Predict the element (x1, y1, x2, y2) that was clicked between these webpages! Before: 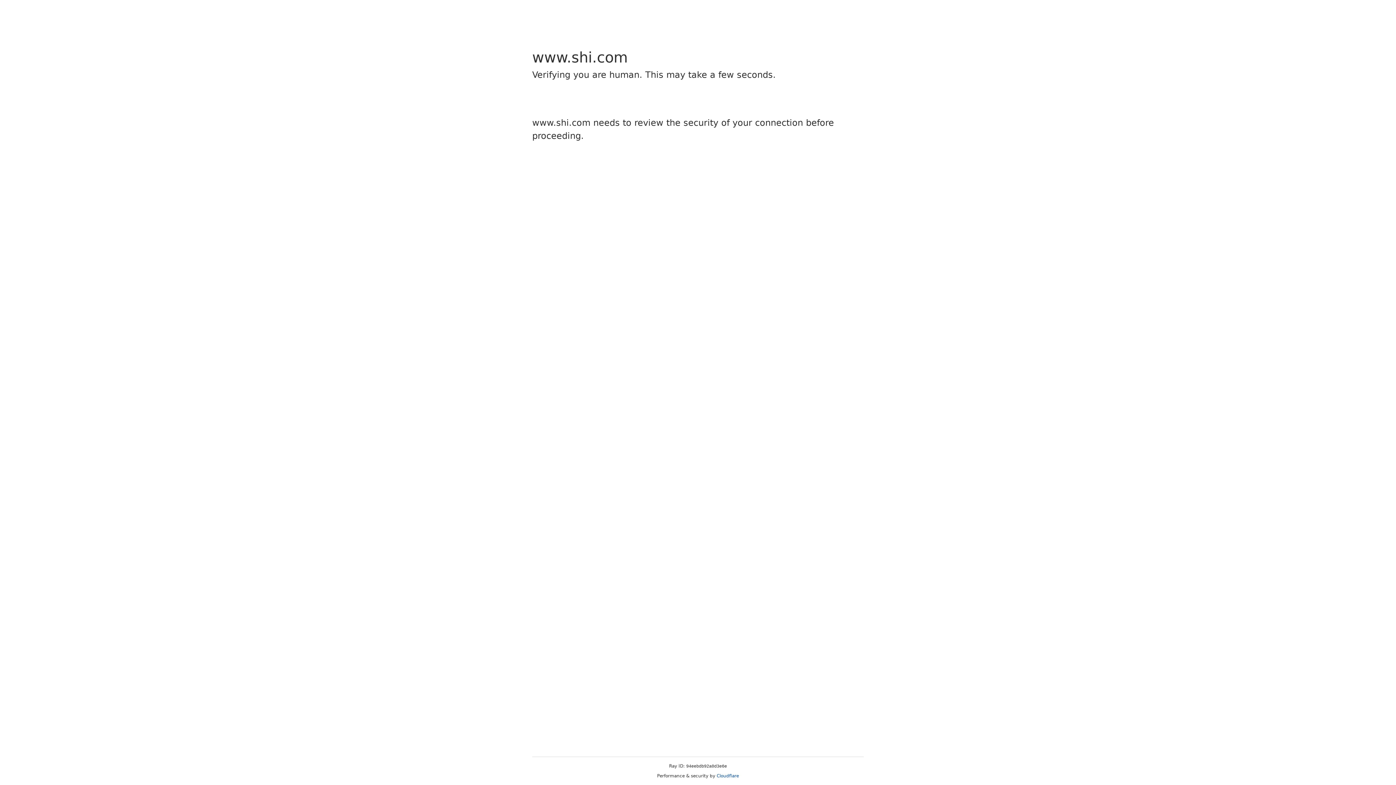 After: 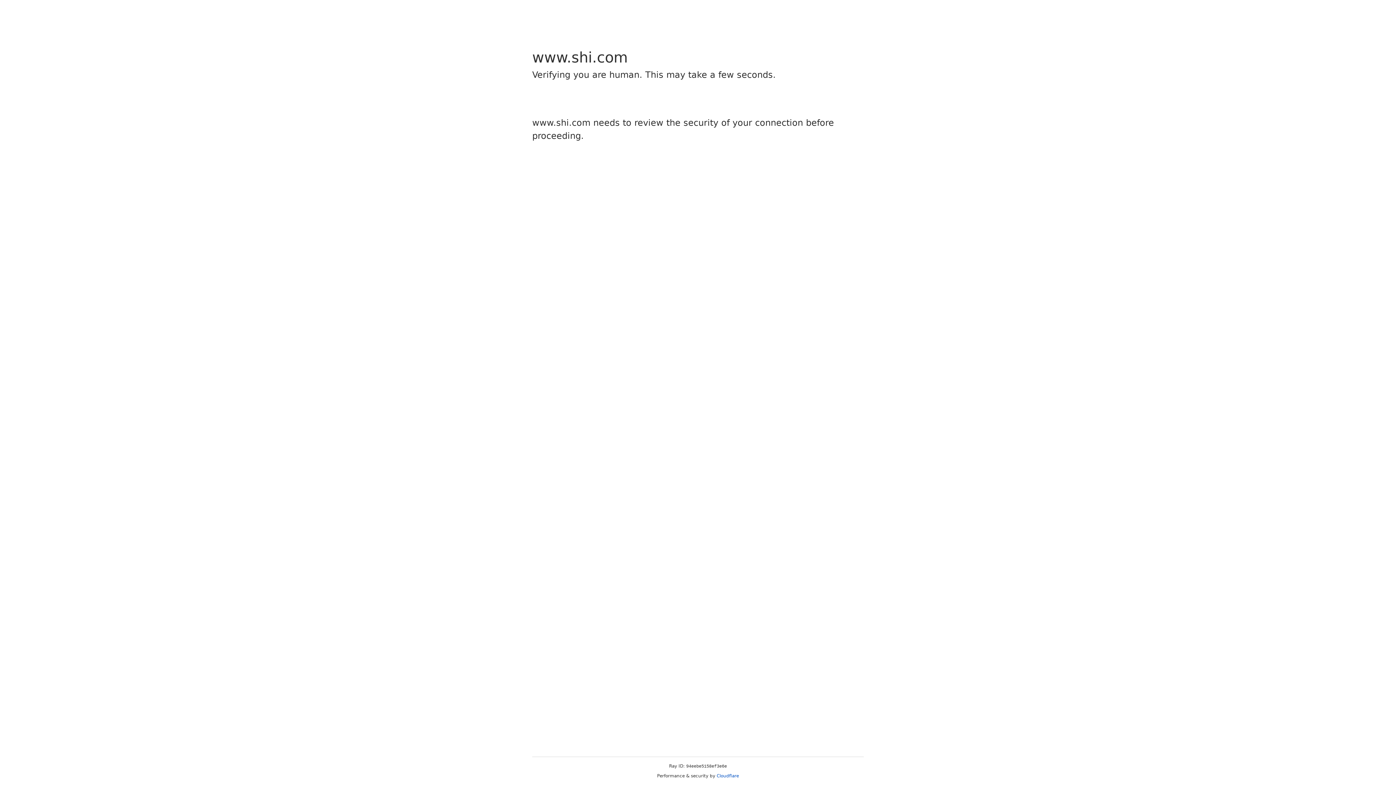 Action: label: Cloudflare bbox: (716, 773, 739, 778)